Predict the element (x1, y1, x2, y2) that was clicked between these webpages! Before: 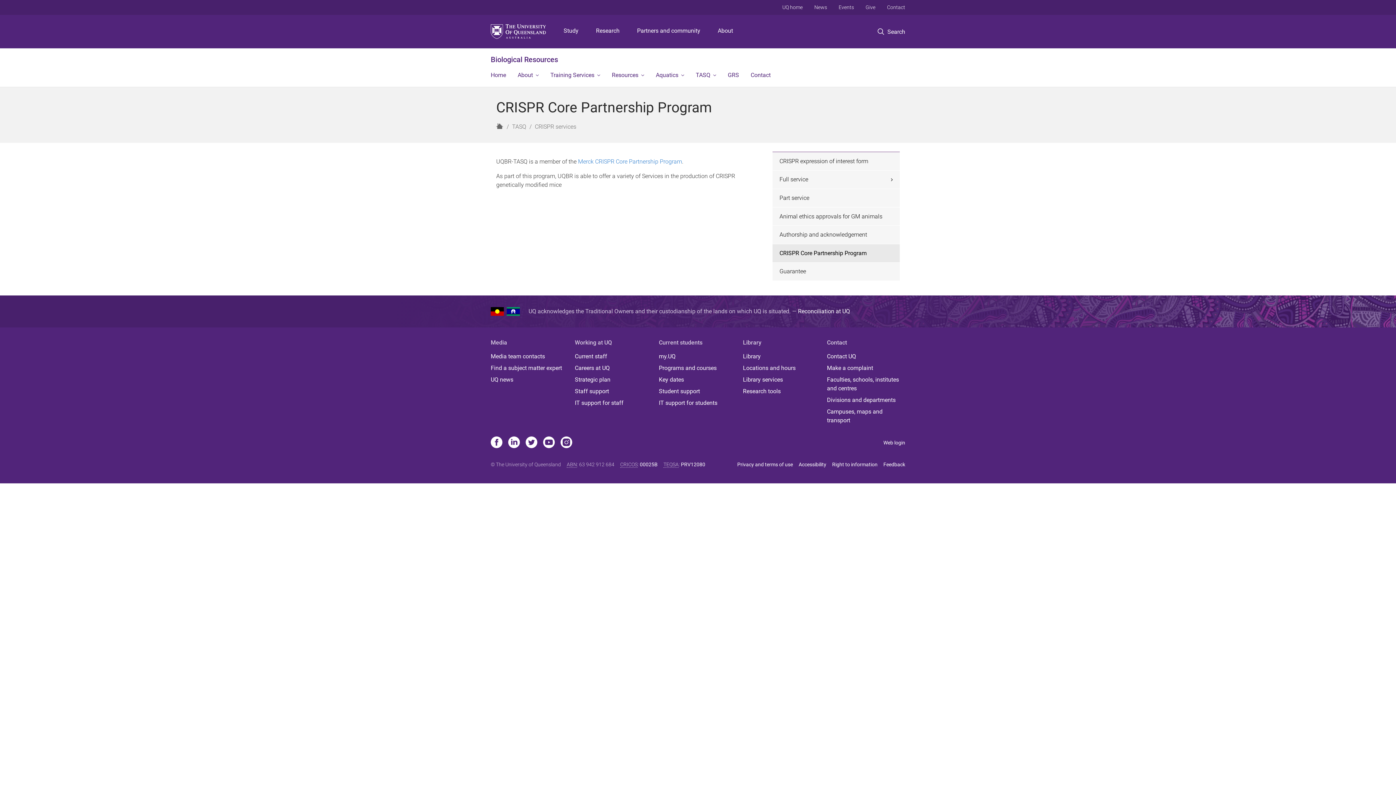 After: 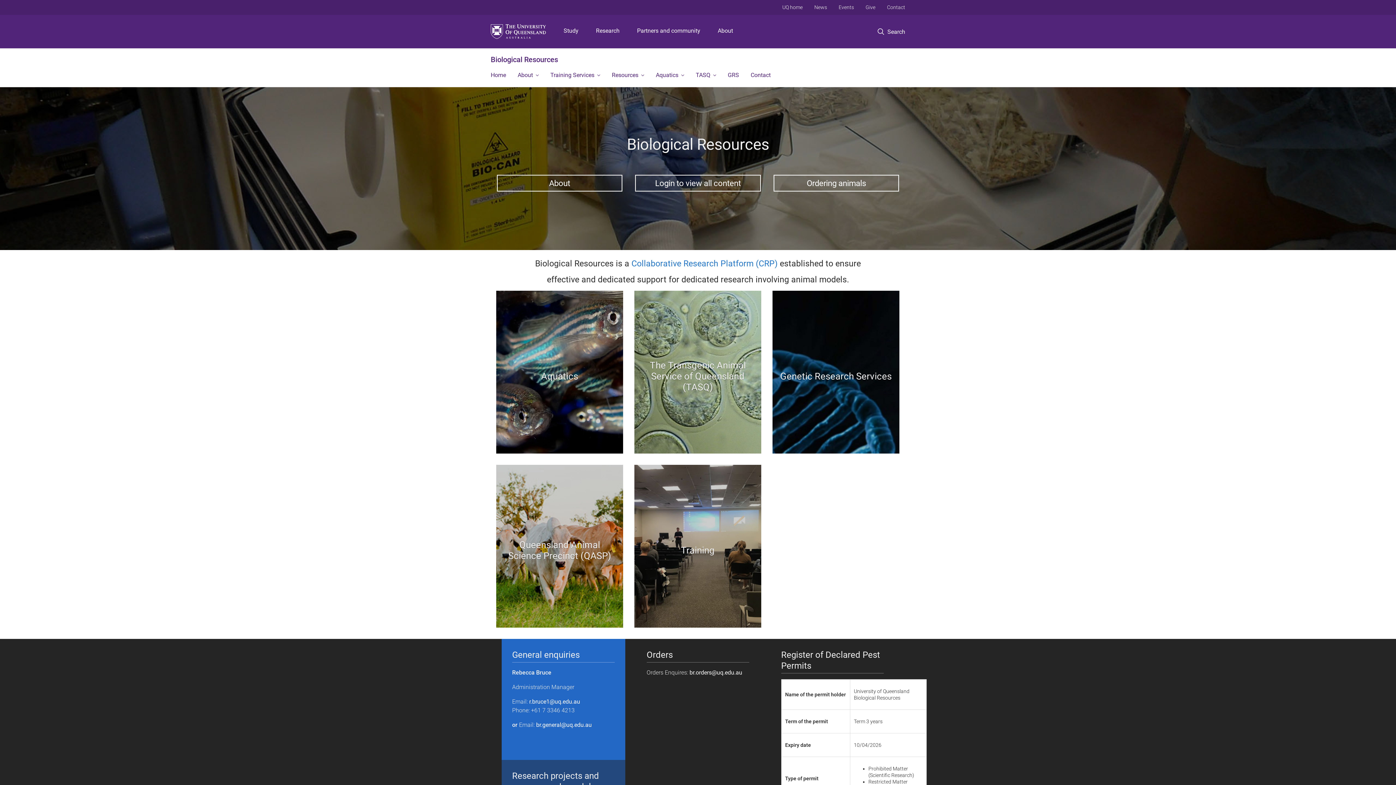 Action: bbox: (496, 122, 503, 130) label: Home